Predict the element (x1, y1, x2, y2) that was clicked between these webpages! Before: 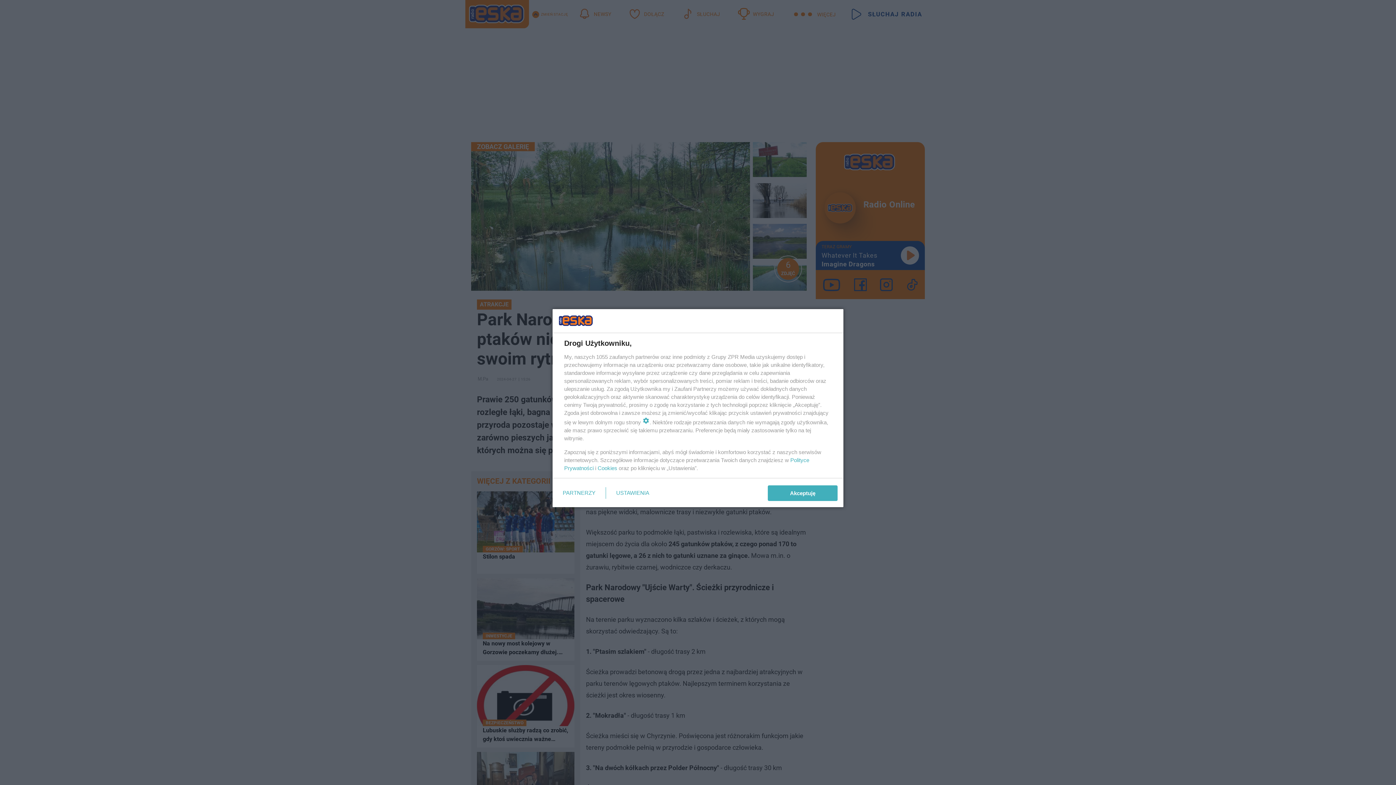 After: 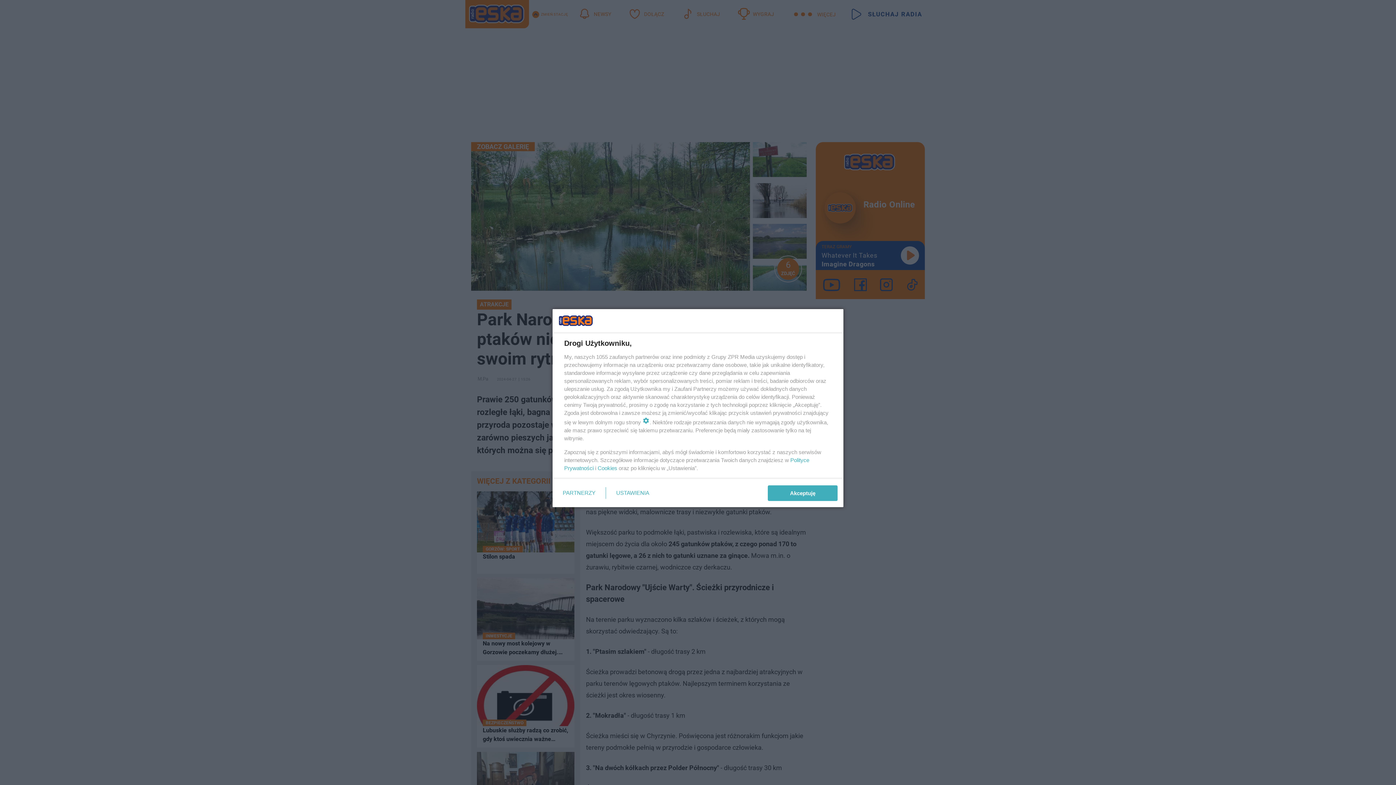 Action: bbox: (597, 465, 617, 471) label: Cookies